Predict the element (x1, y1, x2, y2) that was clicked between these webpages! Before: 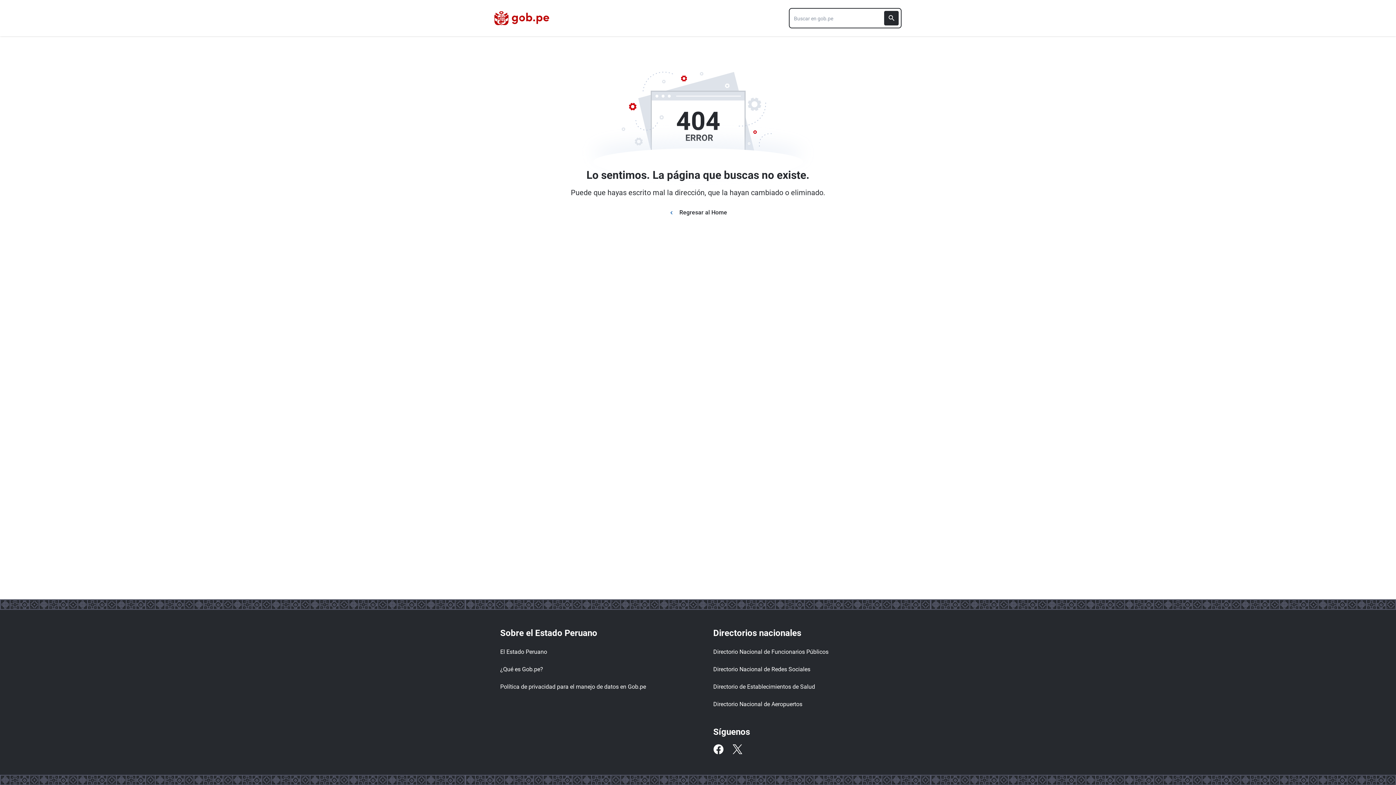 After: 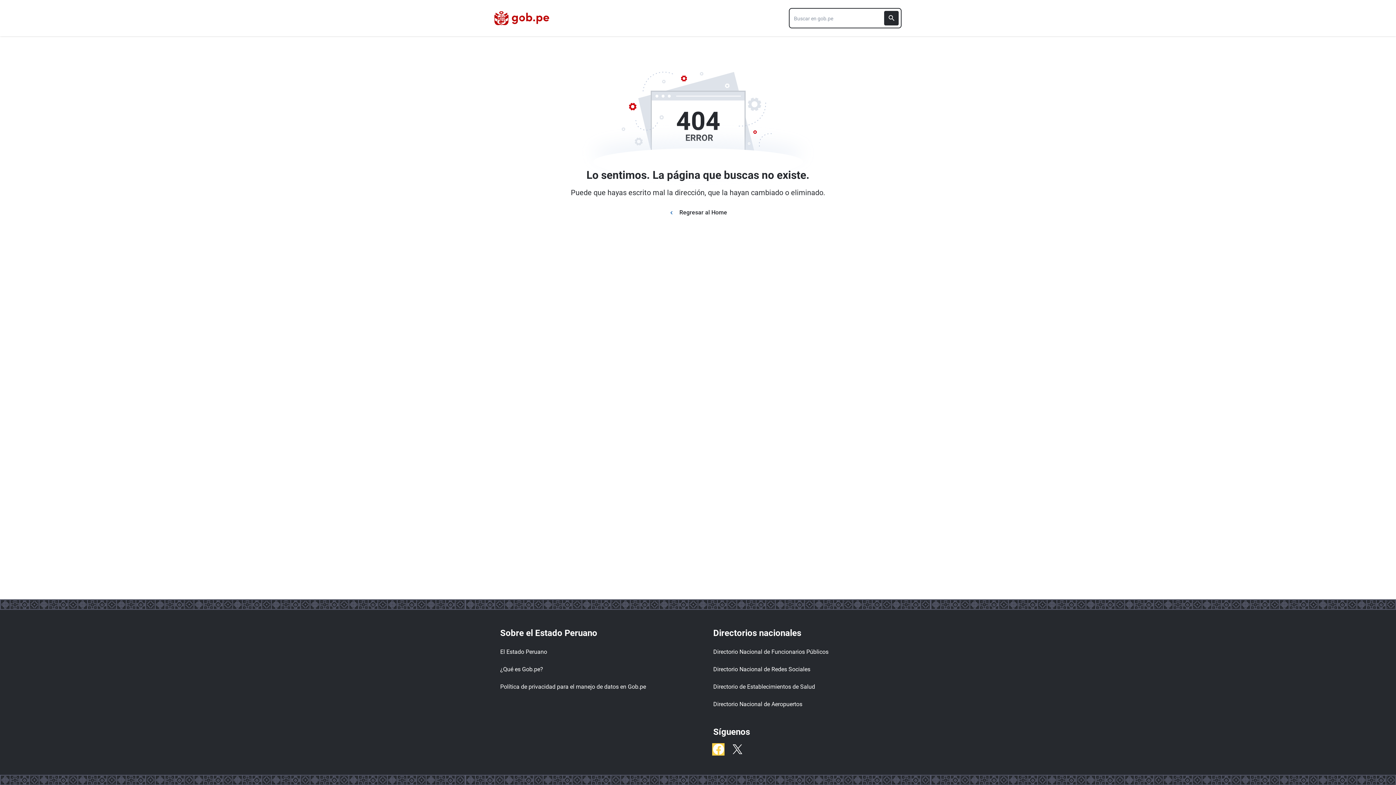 Action: bbox: (713, 744, 723, 754) label: Facebook